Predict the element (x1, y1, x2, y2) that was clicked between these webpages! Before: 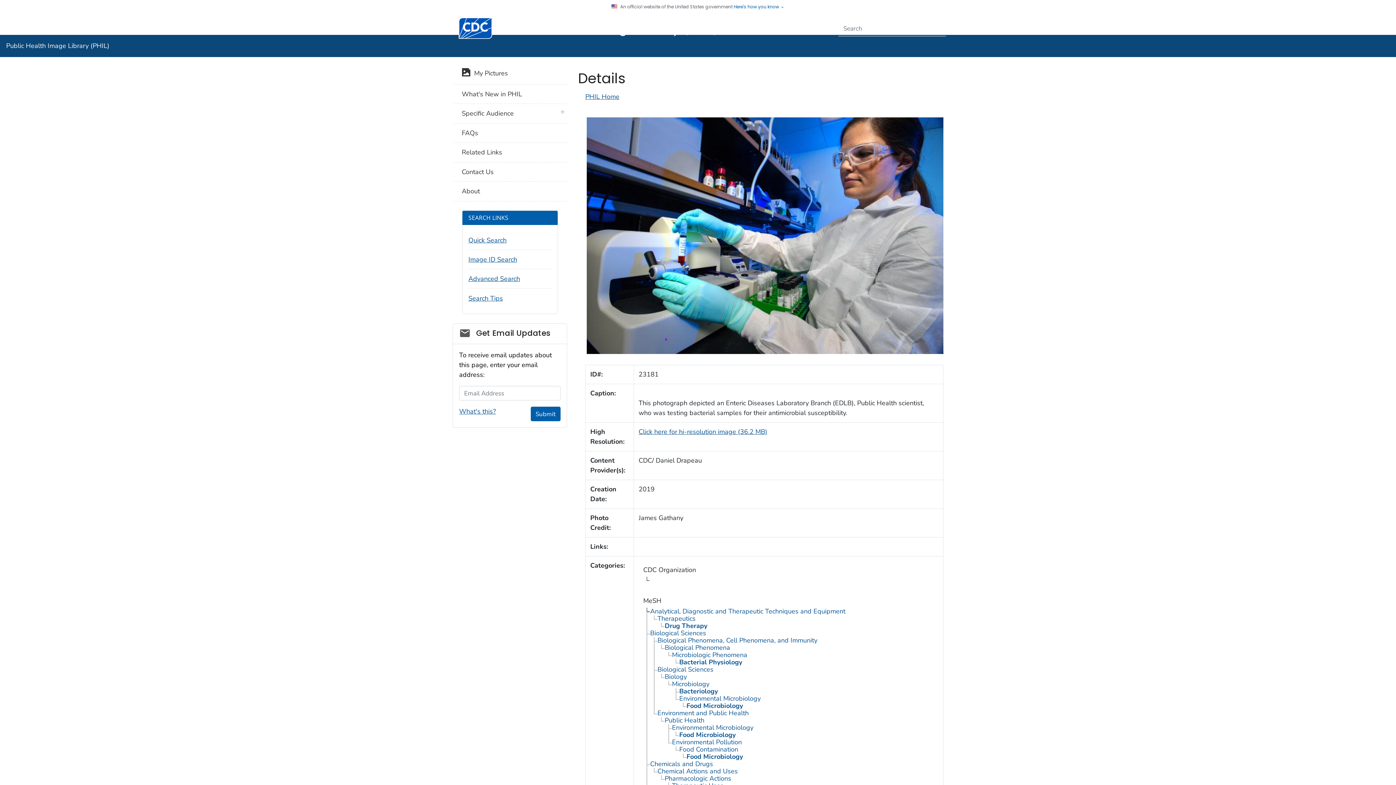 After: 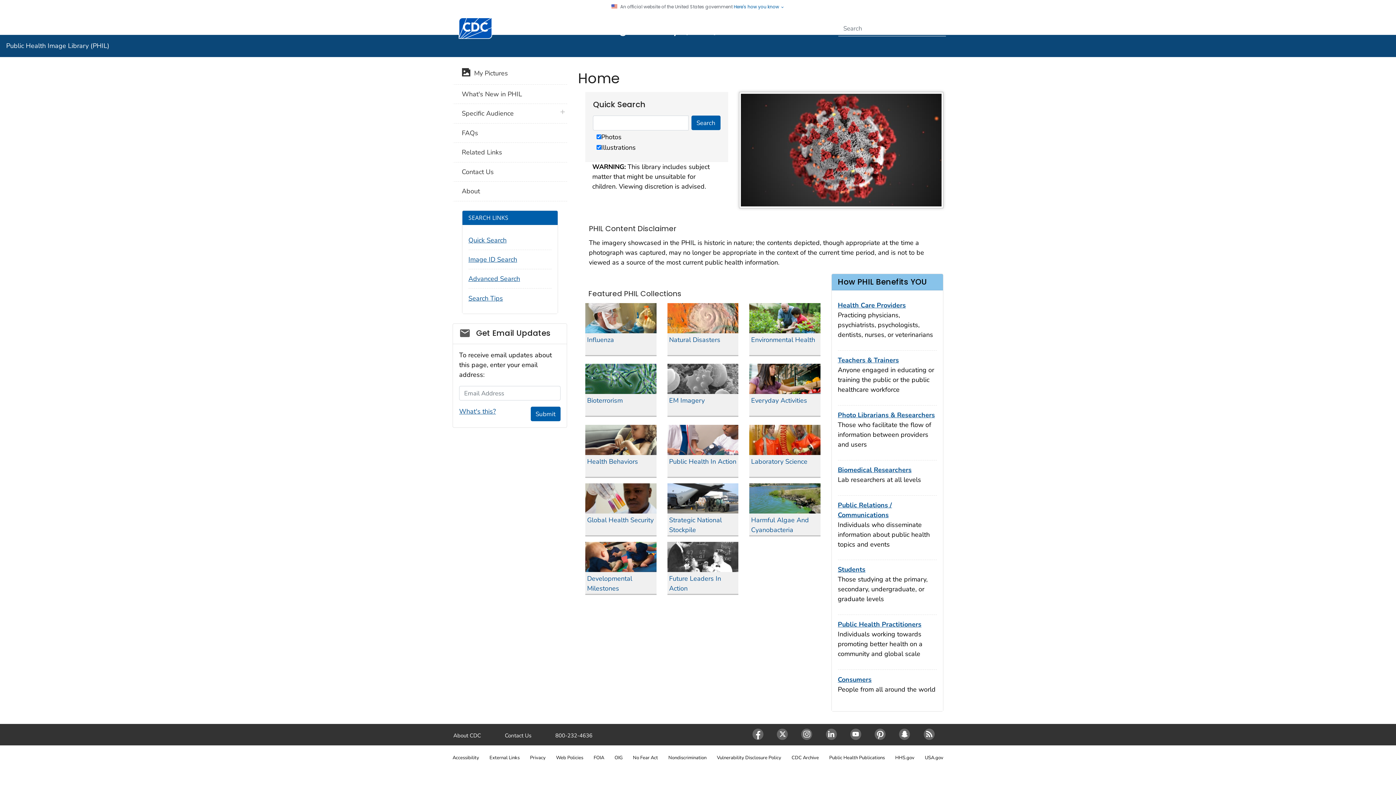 Action: label: Public Health Image Library (PHIL) bbox: (6, 41, 109, 50)